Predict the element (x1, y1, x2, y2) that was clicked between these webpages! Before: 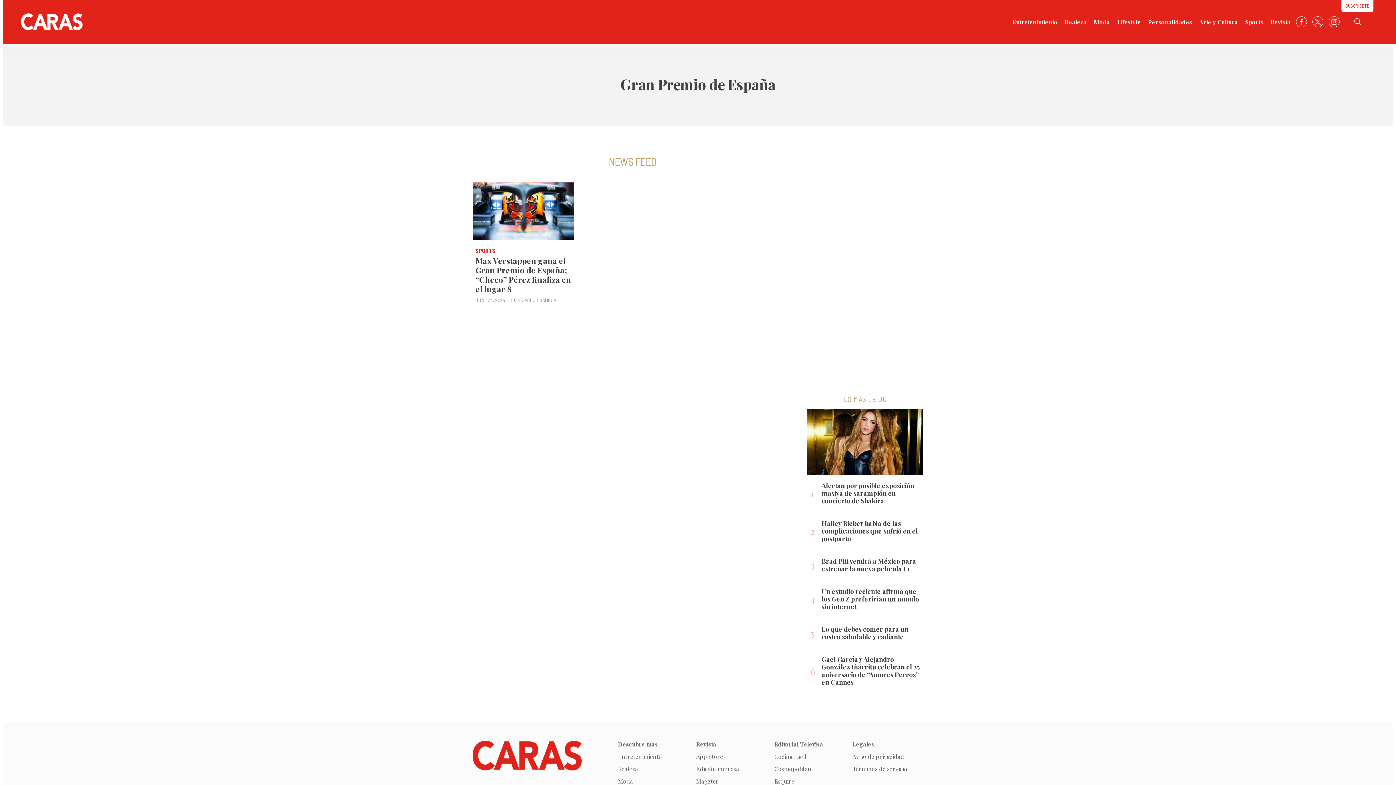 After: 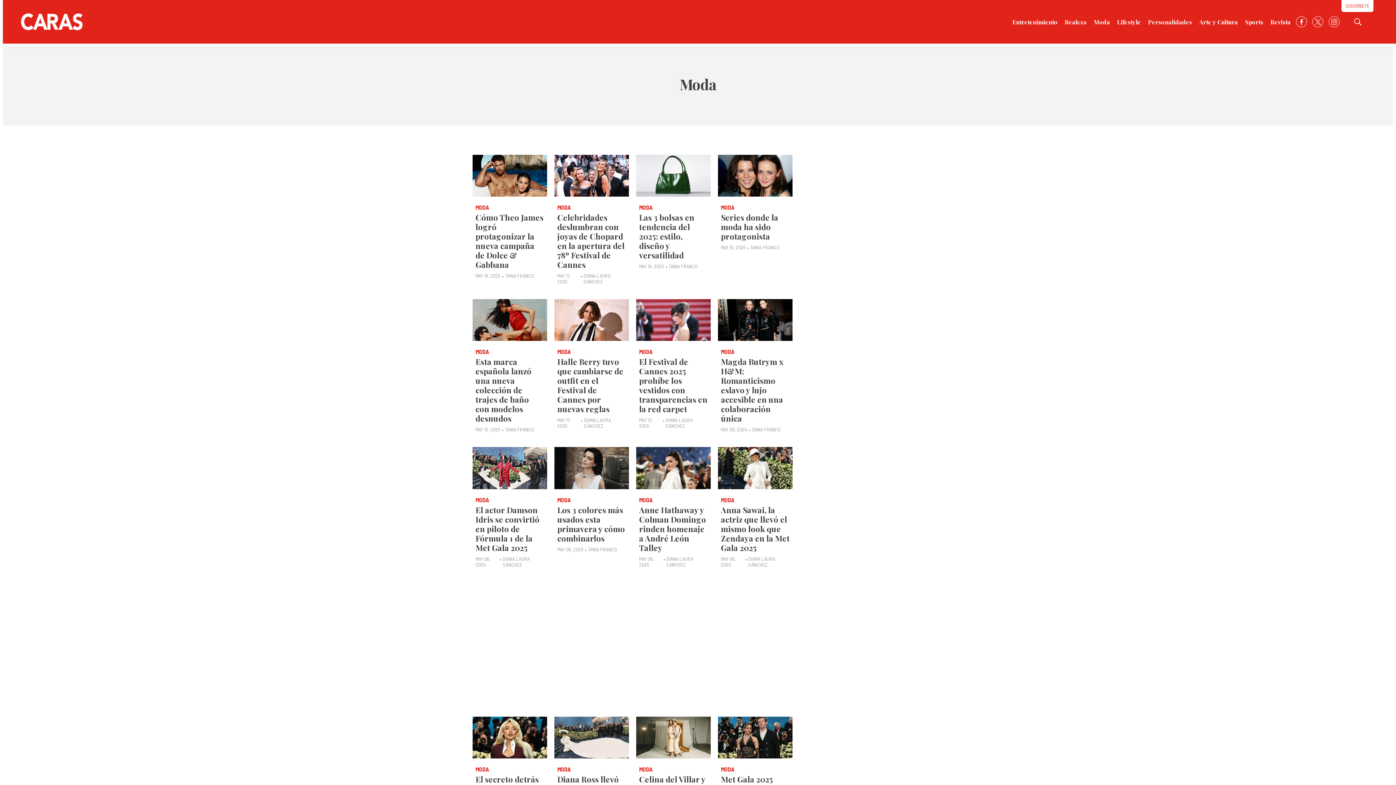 Action: bbox: (1094, 14, 1110, 30) label: Moda